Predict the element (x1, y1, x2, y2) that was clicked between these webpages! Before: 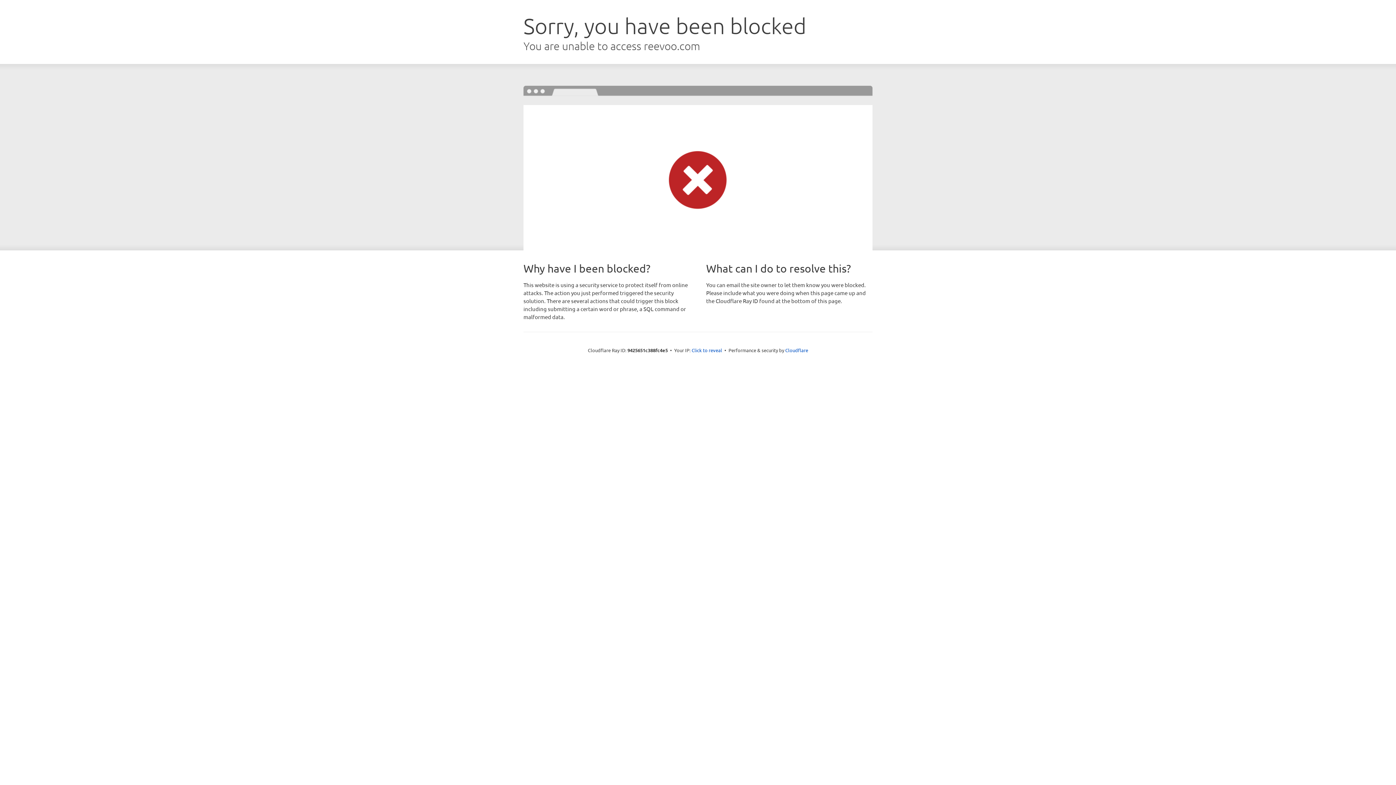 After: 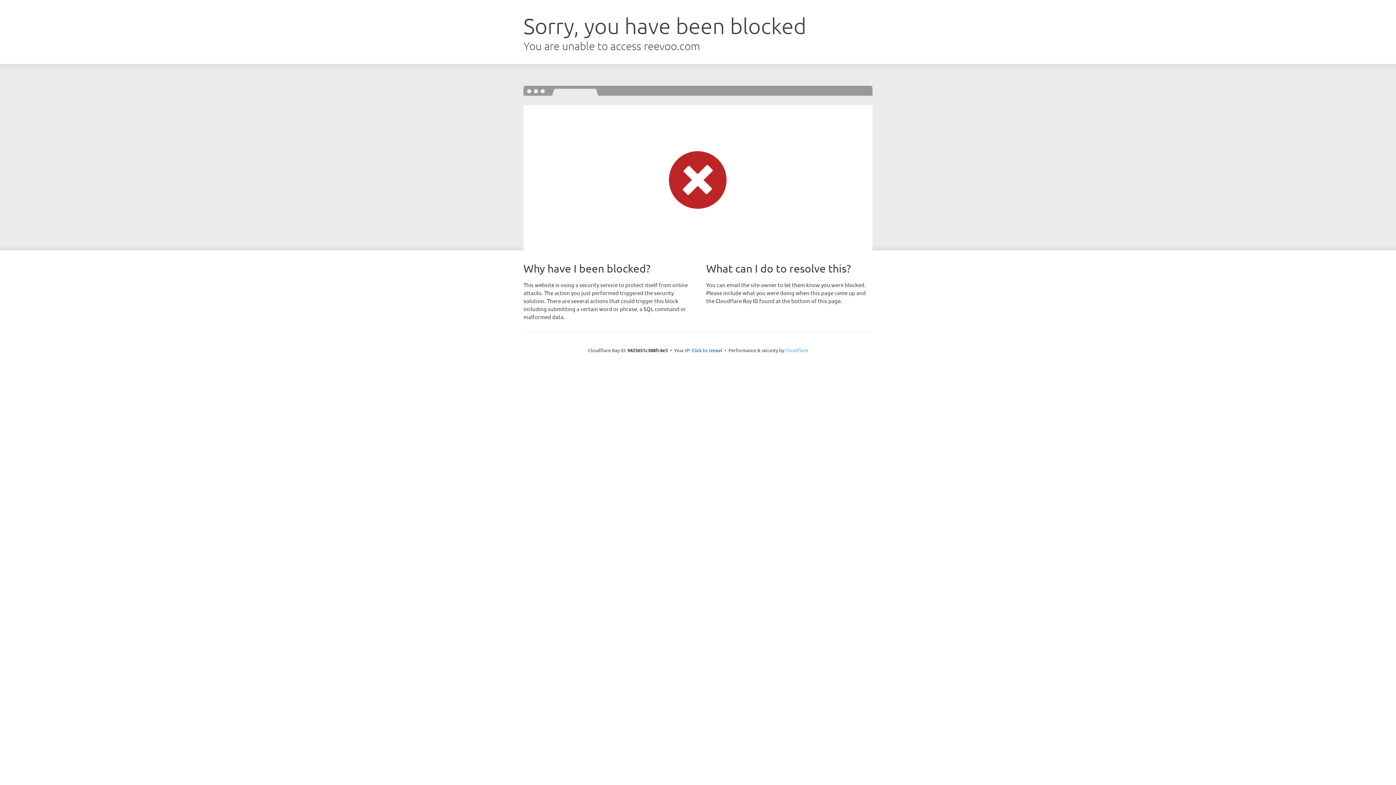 Action: label: Cloudflare bbox: (785, 347, 808, 353)